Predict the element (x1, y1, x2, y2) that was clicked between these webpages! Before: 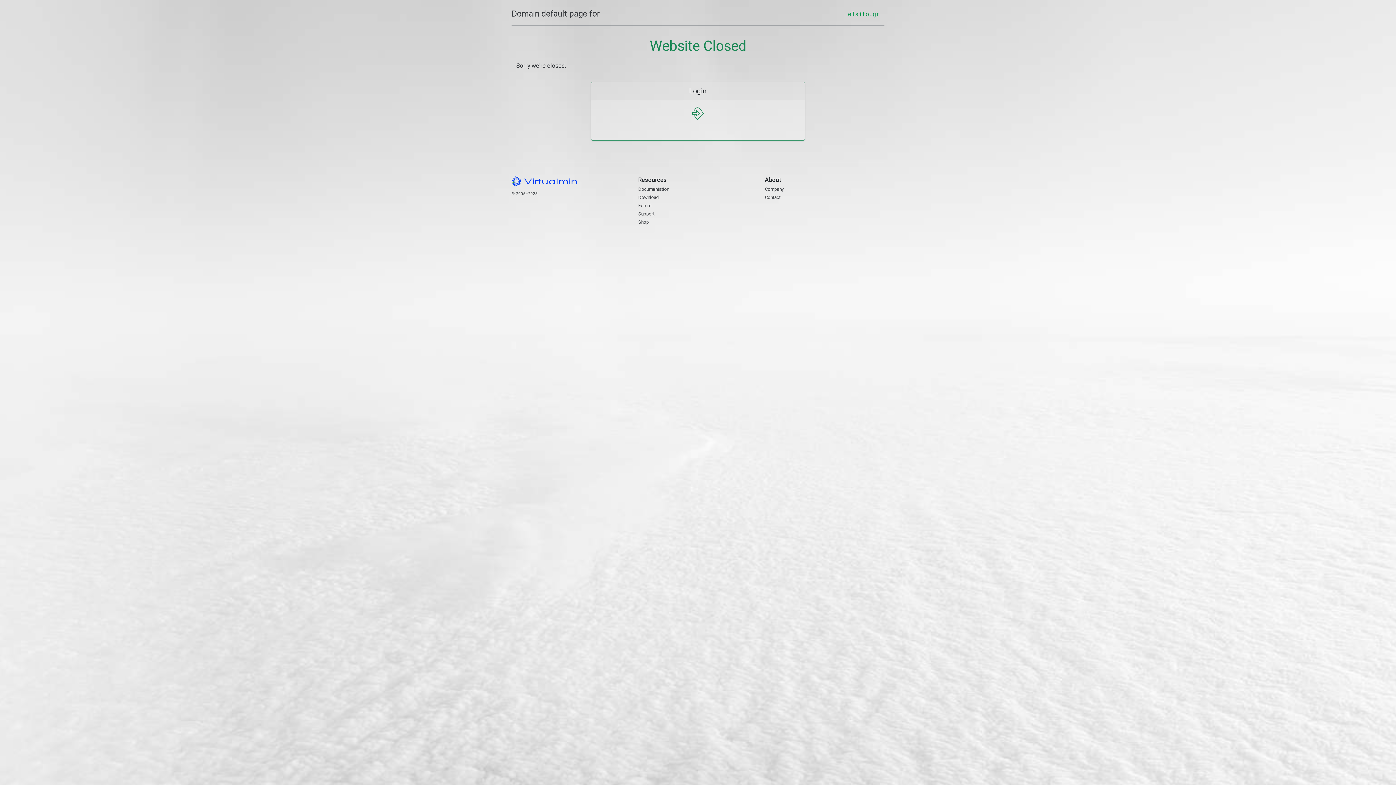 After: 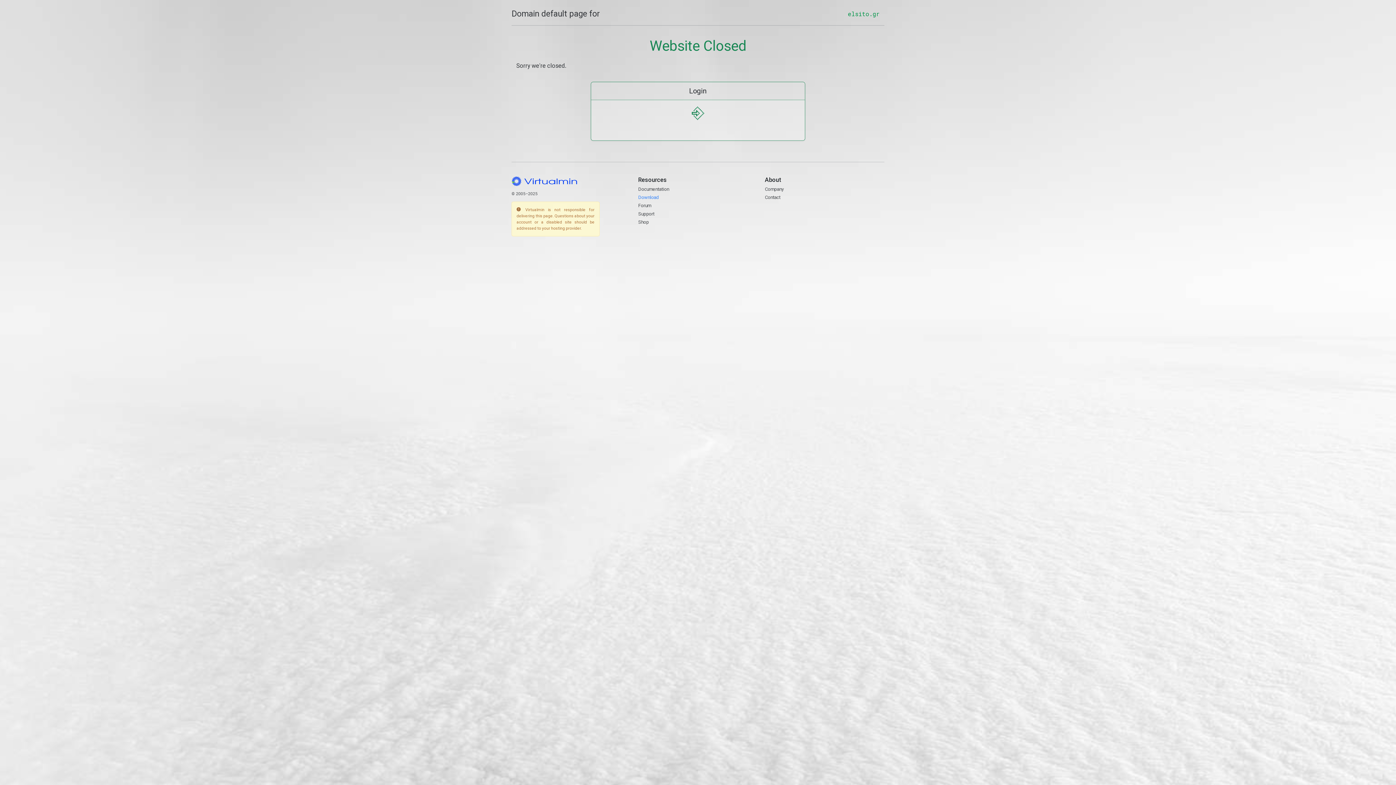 Action: label: Download bbox: (638, 194, 659, 200)